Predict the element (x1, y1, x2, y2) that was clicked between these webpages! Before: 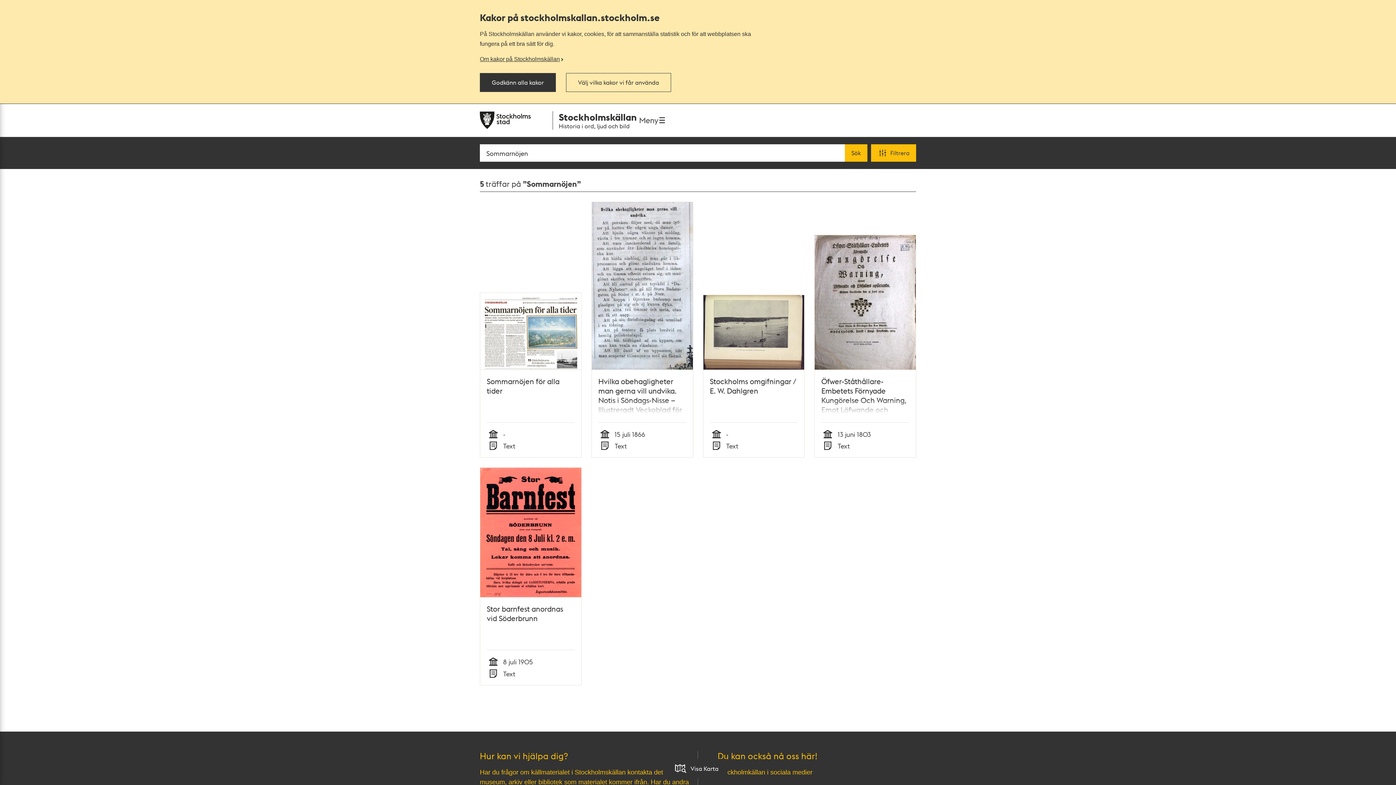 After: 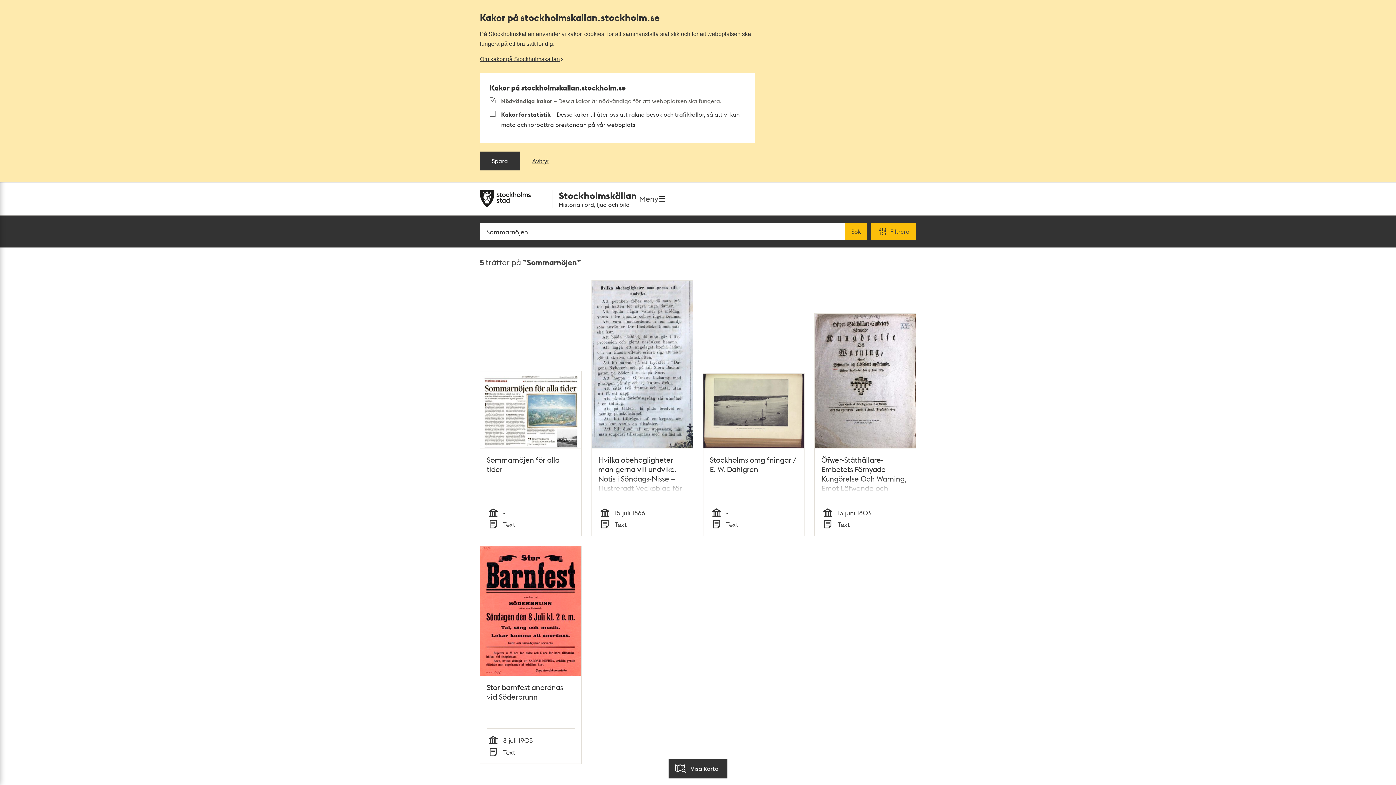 Action: label: Välj vilka kakor vi får använda bbox: (566, 73, 671, 92)